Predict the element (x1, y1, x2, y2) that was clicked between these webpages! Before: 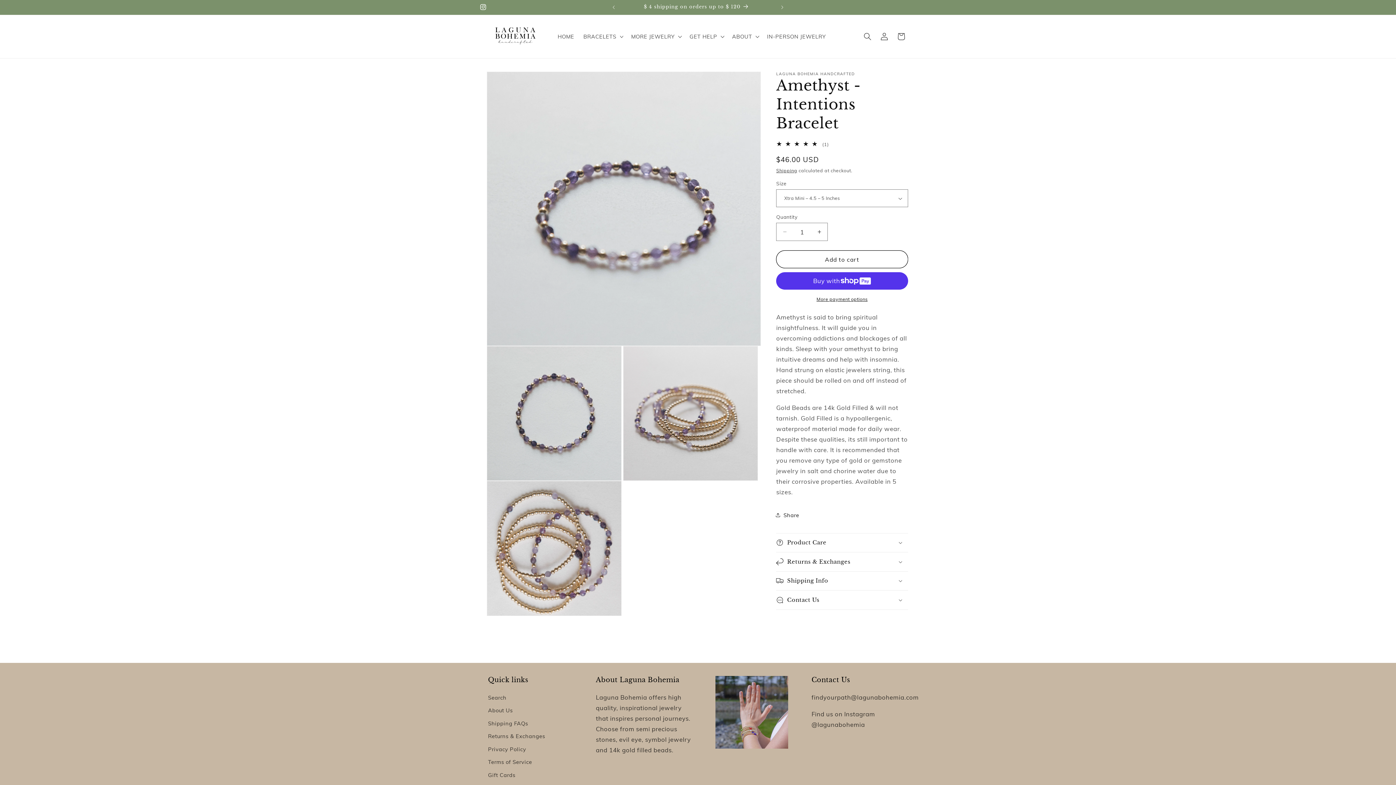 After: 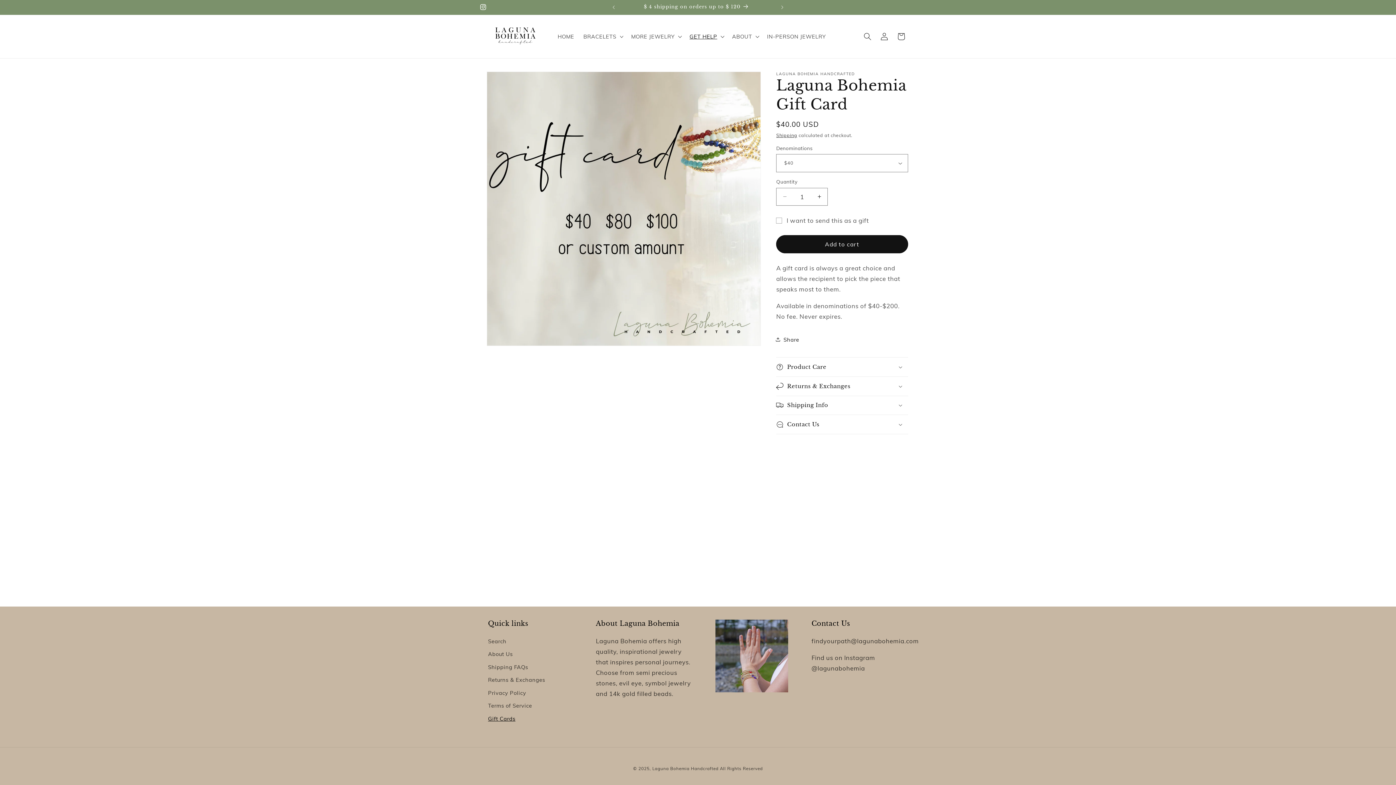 Action: bbox: (488, 768, 515, 781) label: Gift Cards